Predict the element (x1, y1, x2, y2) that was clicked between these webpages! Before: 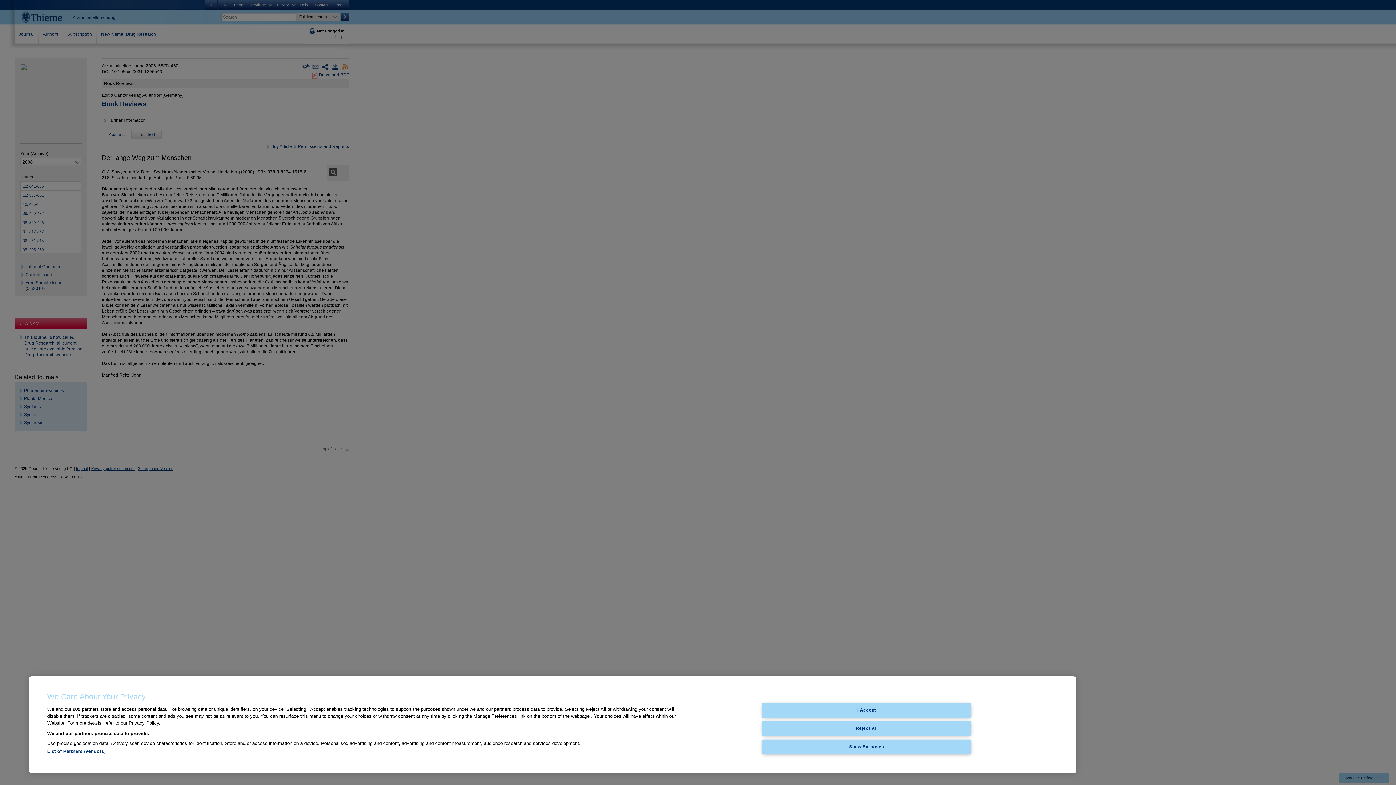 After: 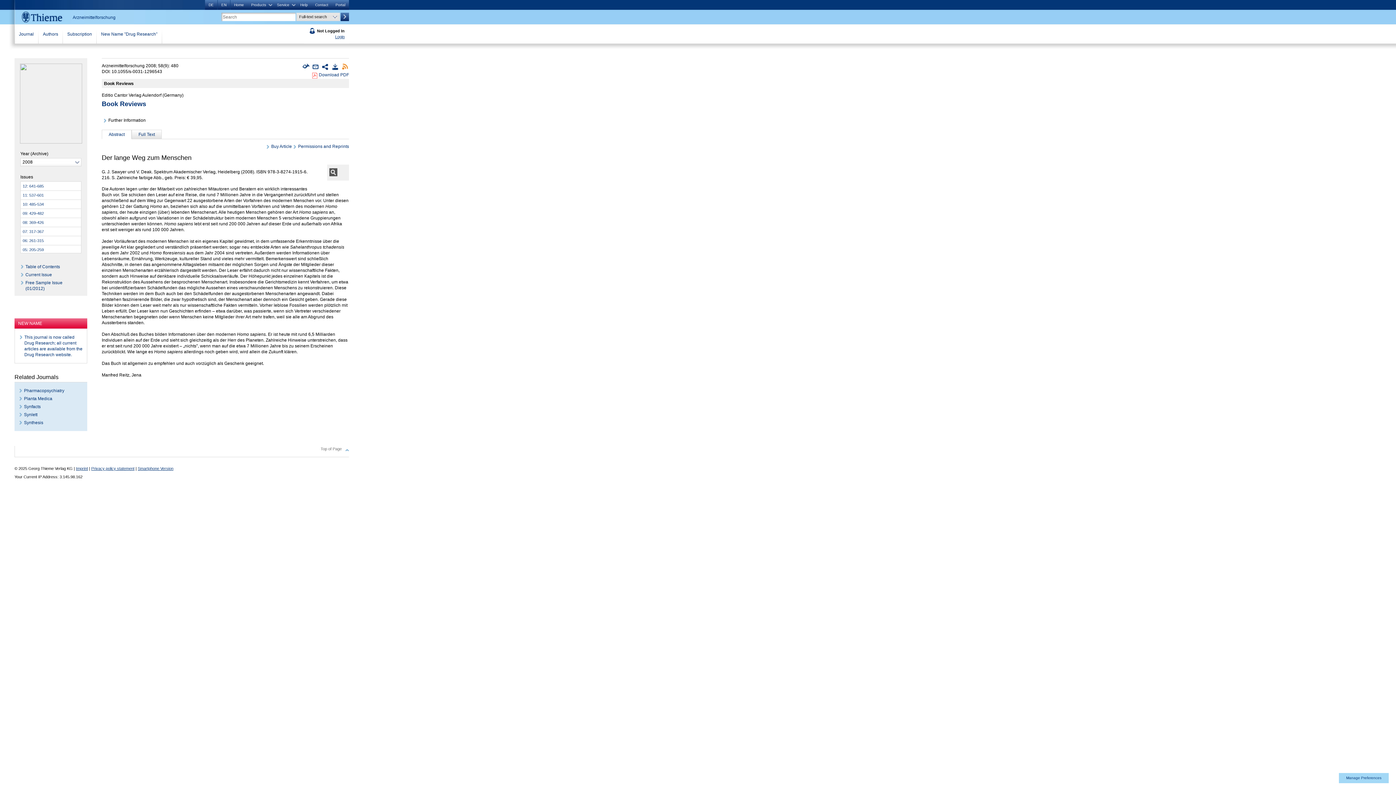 Action: bbox: (762, 721, 971, 736) label: Reject All